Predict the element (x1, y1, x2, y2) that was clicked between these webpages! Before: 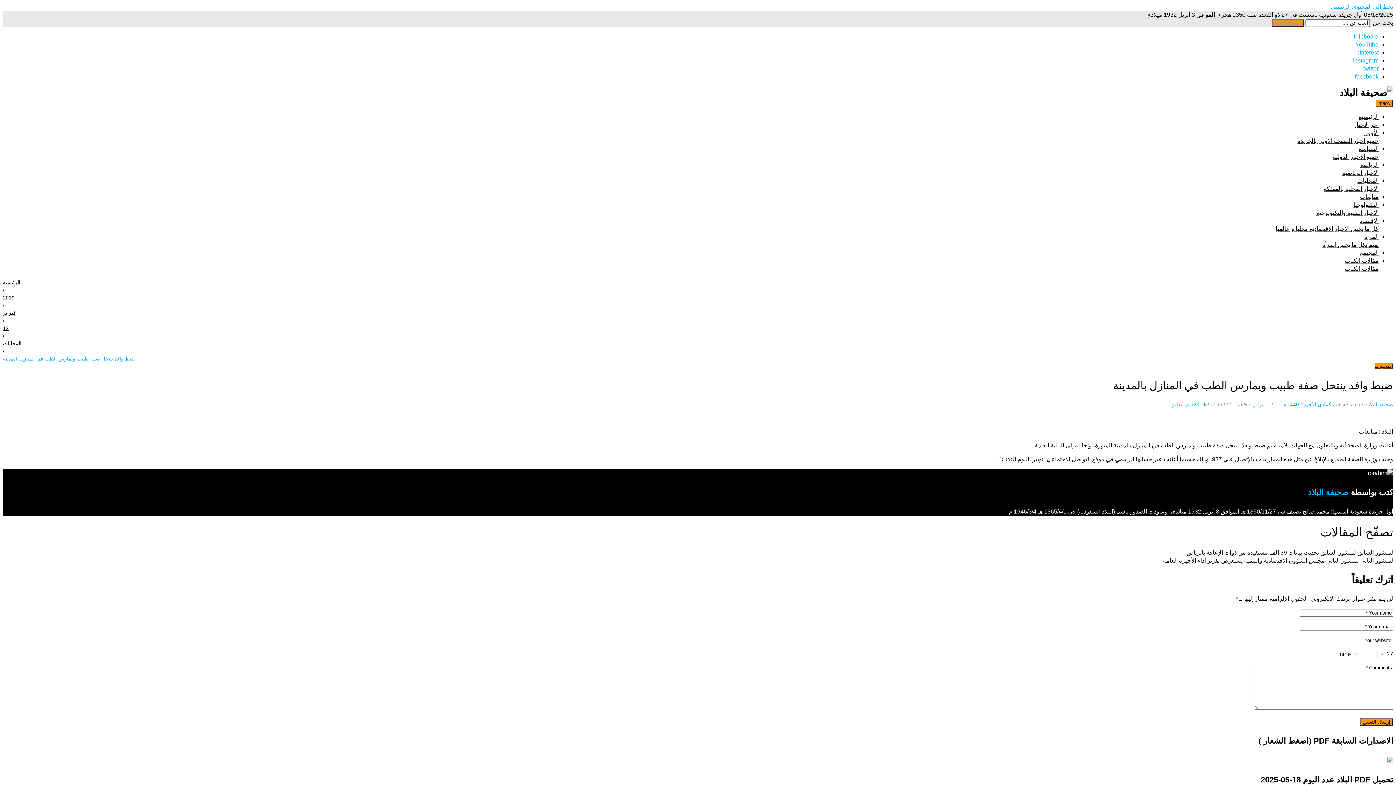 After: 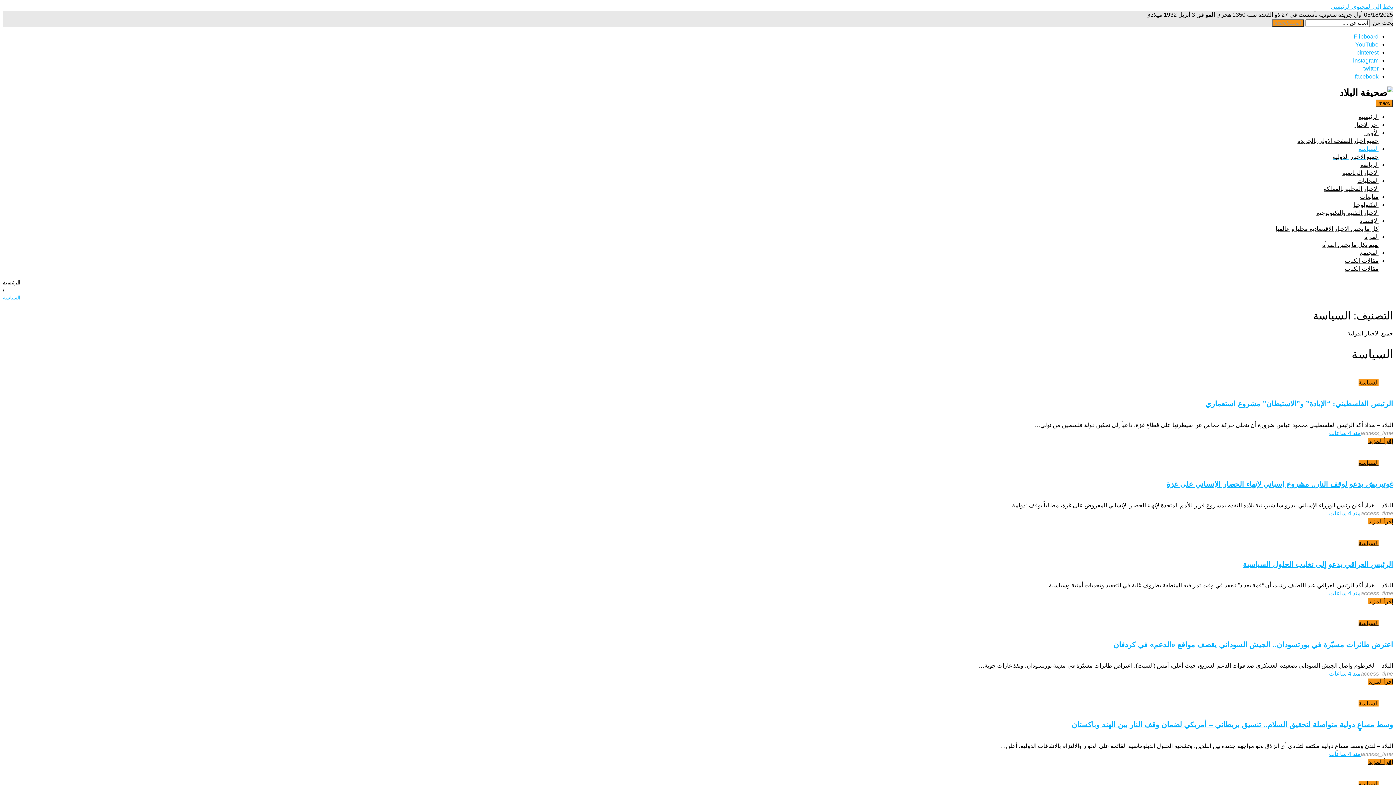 Action: label: السياسة
جميع الاخبار الدولية bbox: (2, 145, 1378, 161)